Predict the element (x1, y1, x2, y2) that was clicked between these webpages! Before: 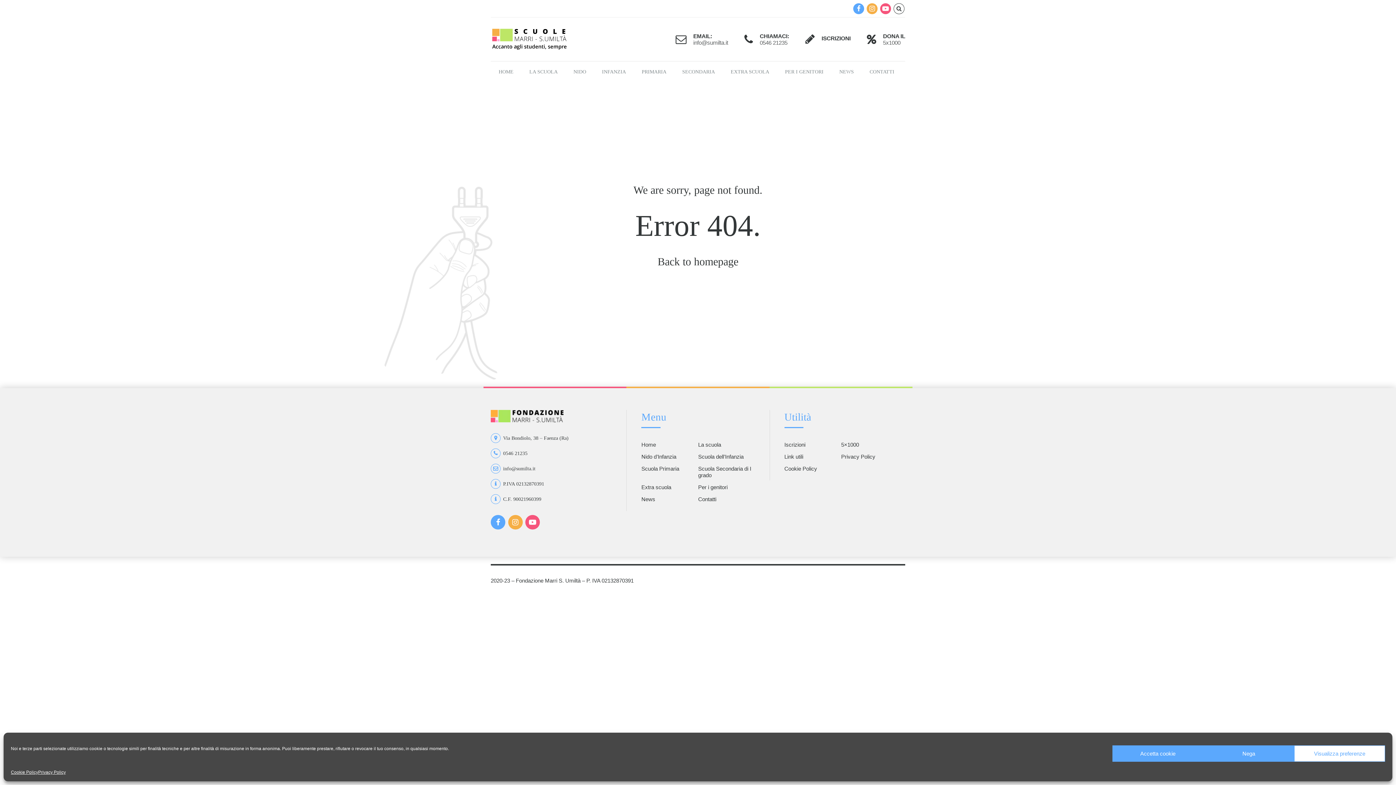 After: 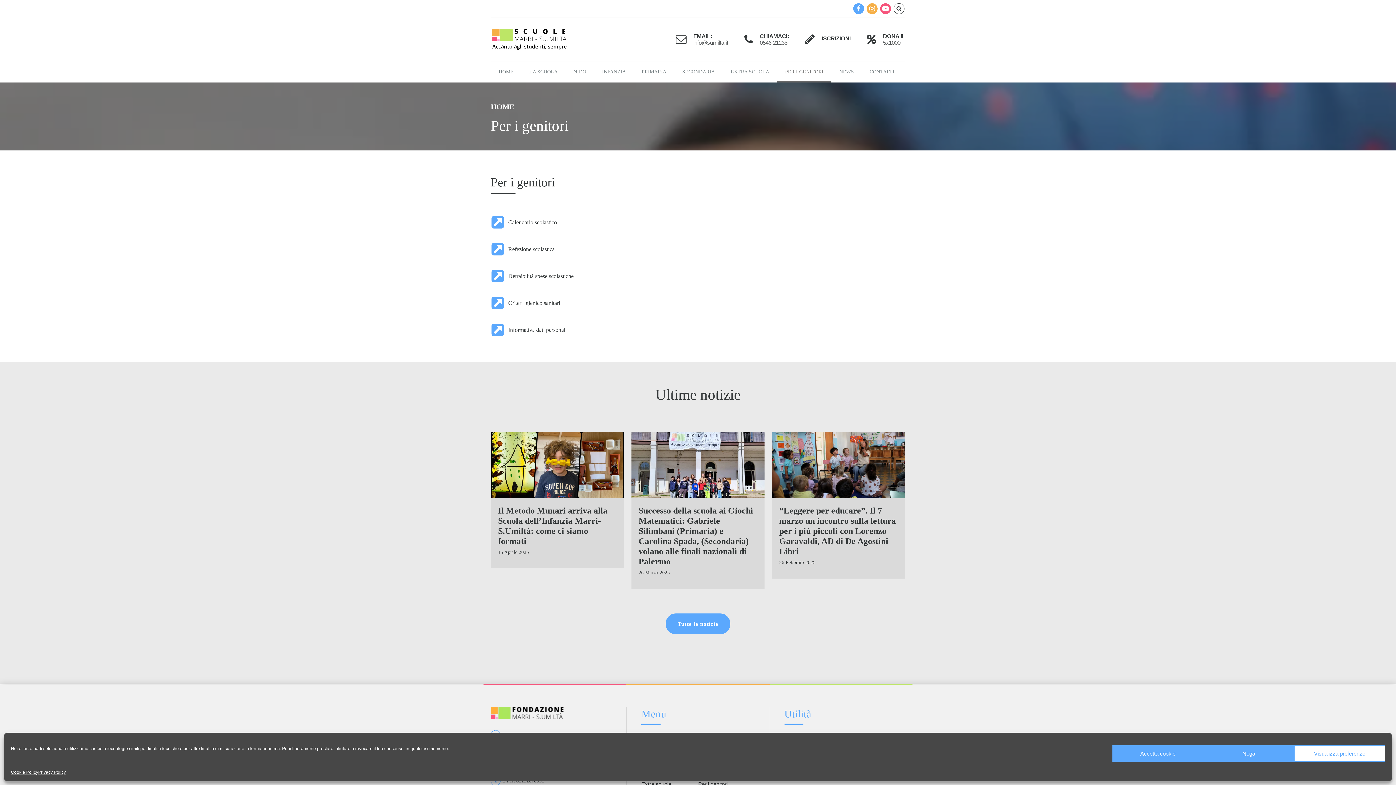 Action: label: PER I GENITORI bbox: (777, 61, 831, 82)